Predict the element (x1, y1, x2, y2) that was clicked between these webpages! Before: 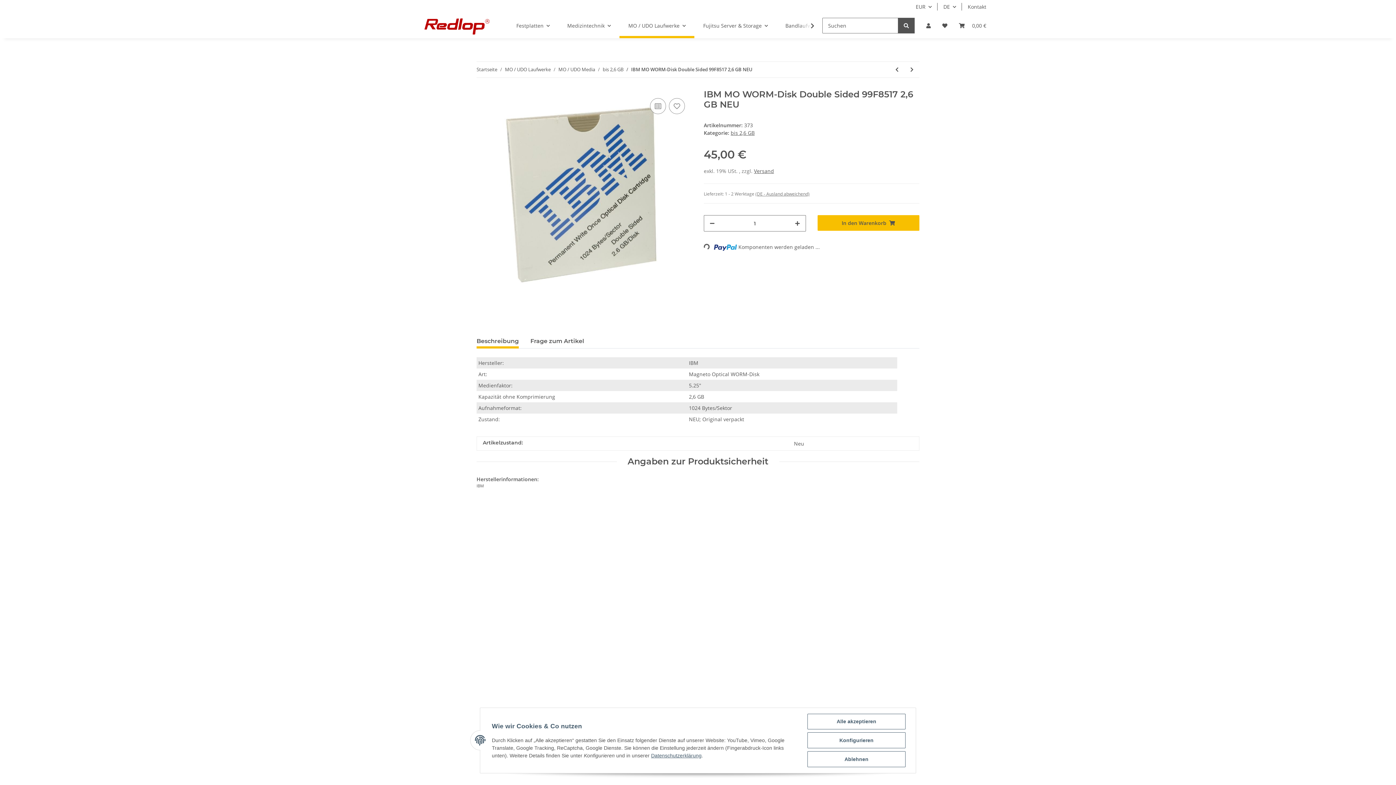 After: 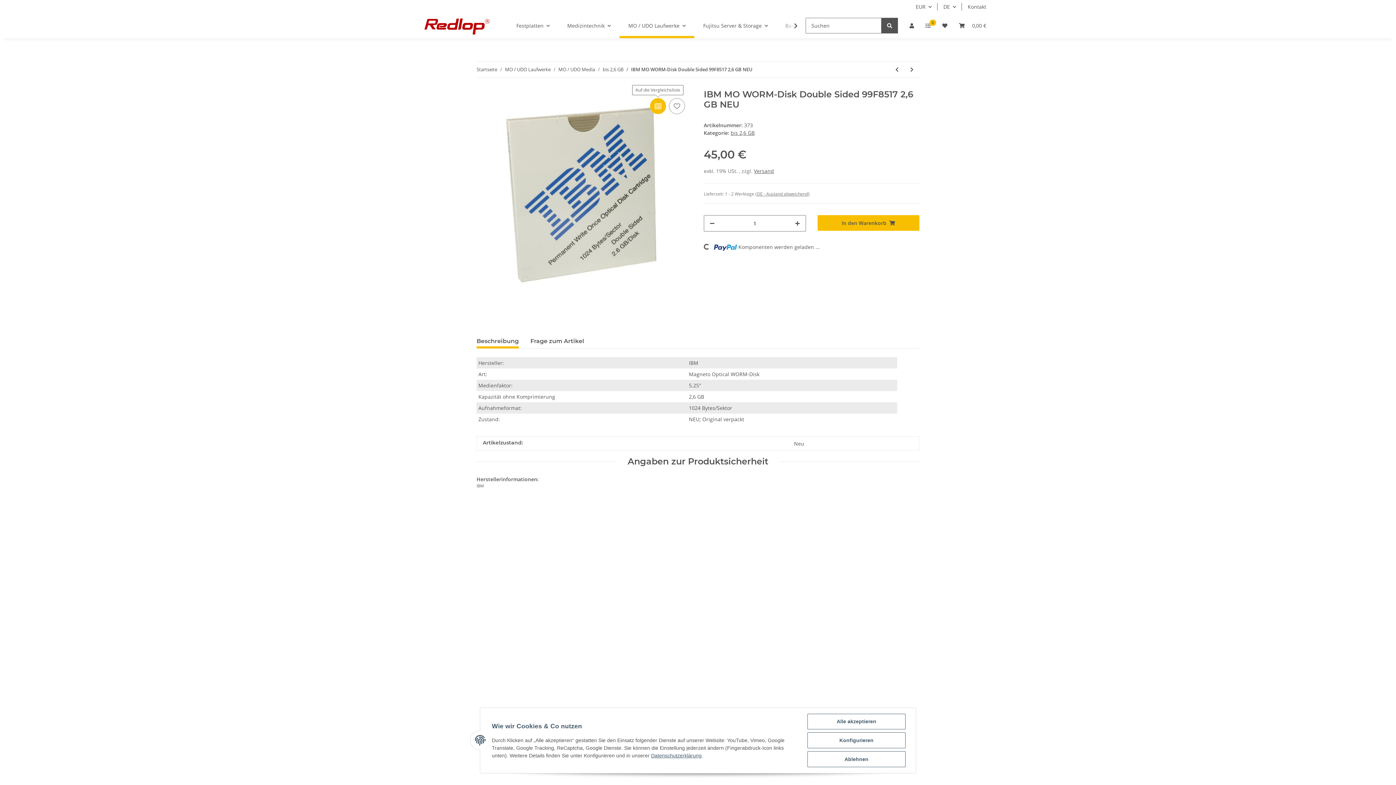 Action: bbox: (650, 98, 666, 114) label: Auf die Vergleichsliste